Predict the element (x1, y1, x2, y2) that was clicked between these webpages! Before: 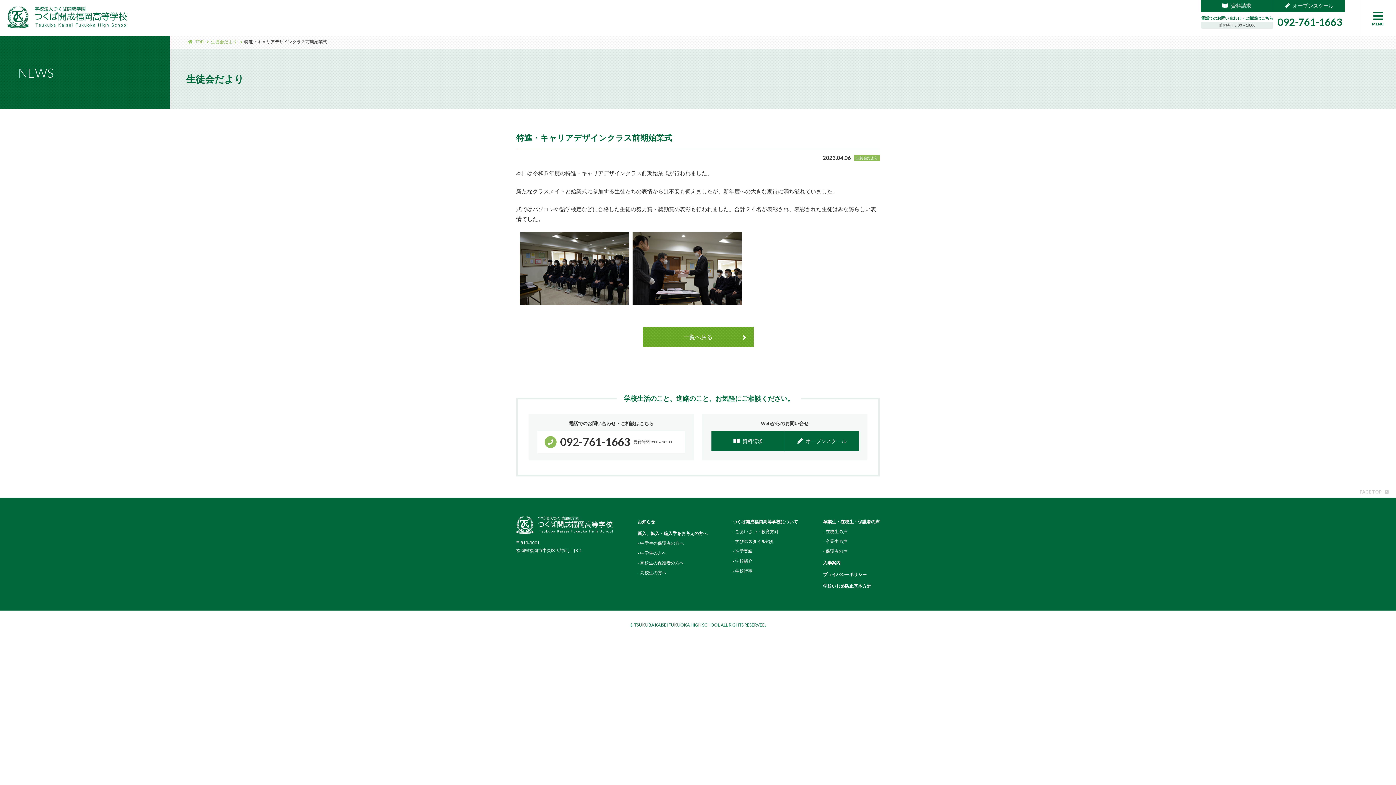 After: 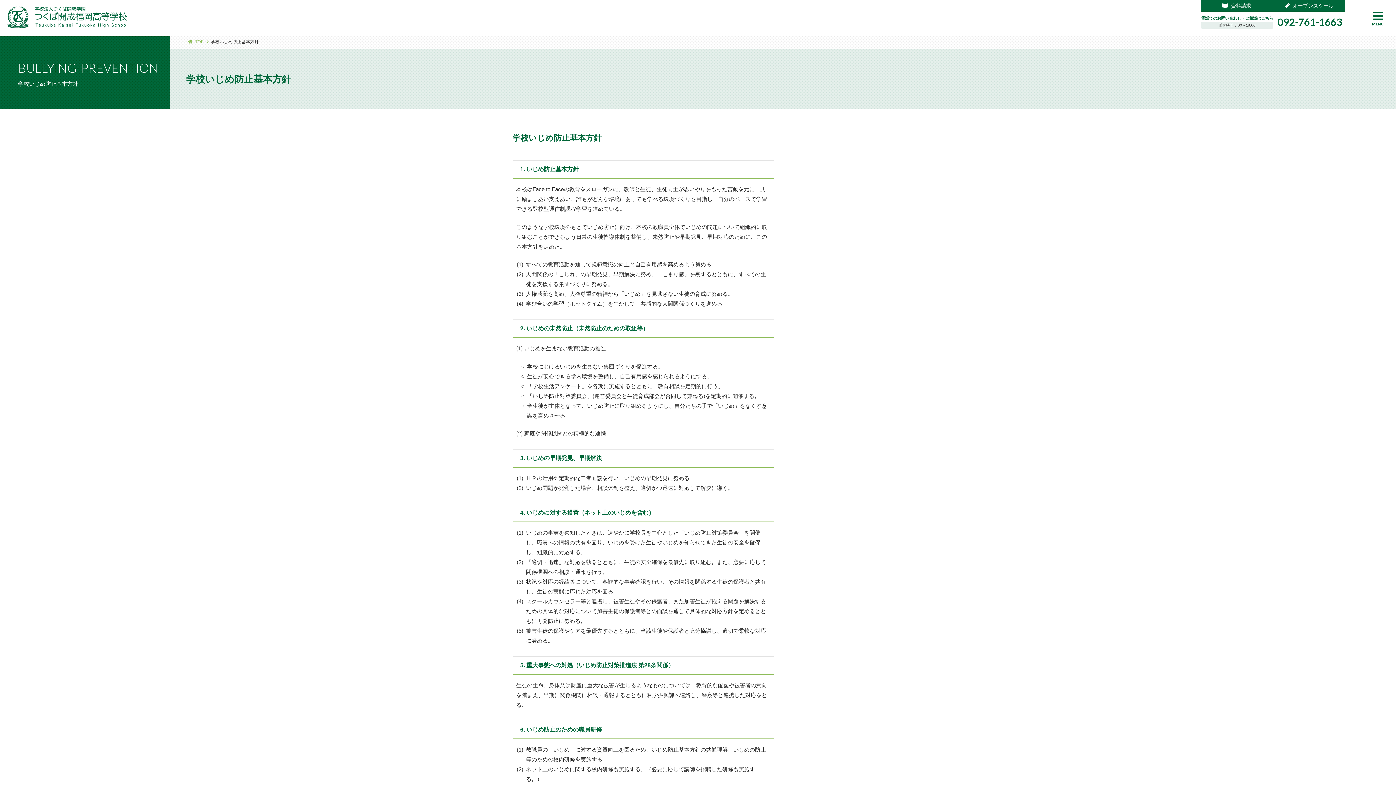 Action: label: 学校いじめ防止基本方針 bbox: (823, 583, 871, 588)